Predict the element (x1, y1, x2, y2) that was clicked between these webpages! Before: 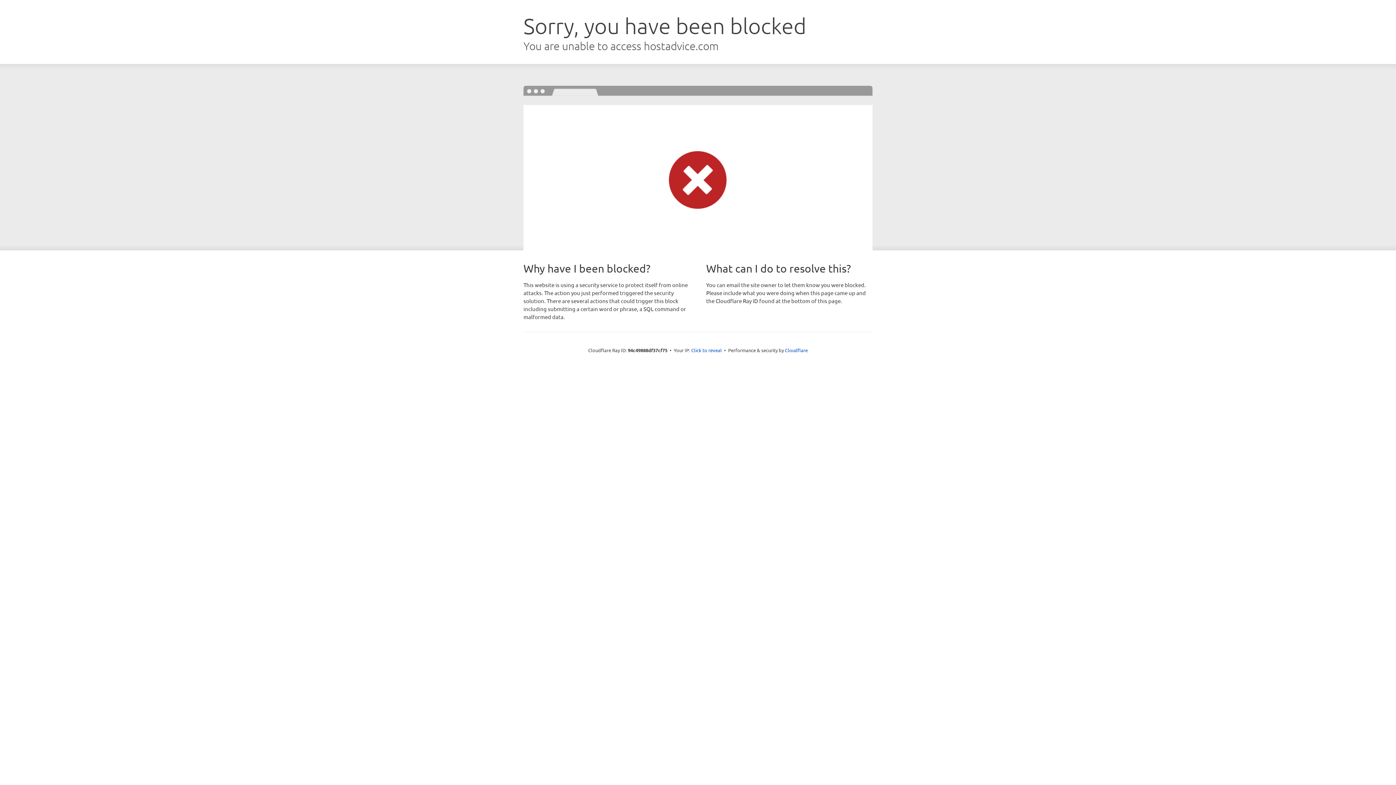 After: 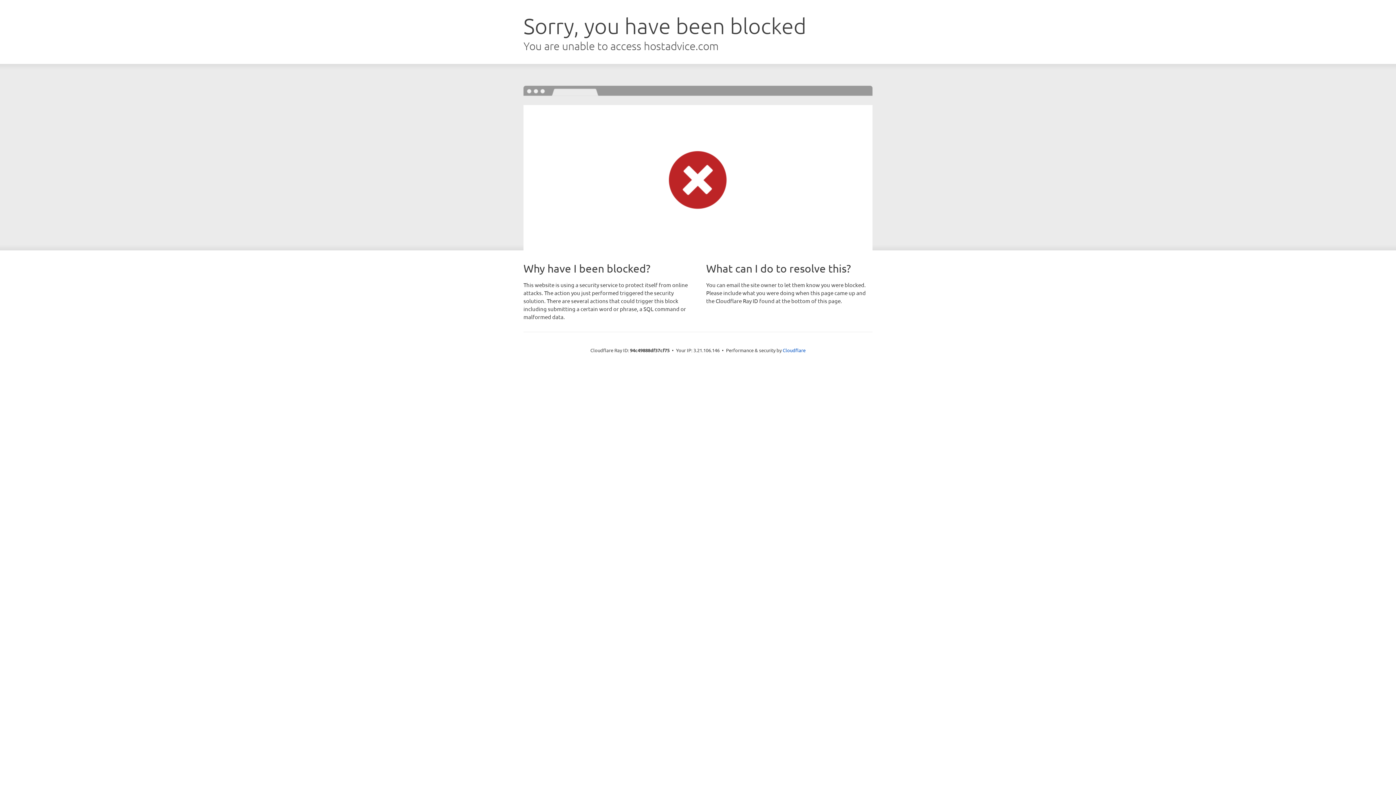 Action: bbox: (691, 346, 722, 353) label: Click to reveal